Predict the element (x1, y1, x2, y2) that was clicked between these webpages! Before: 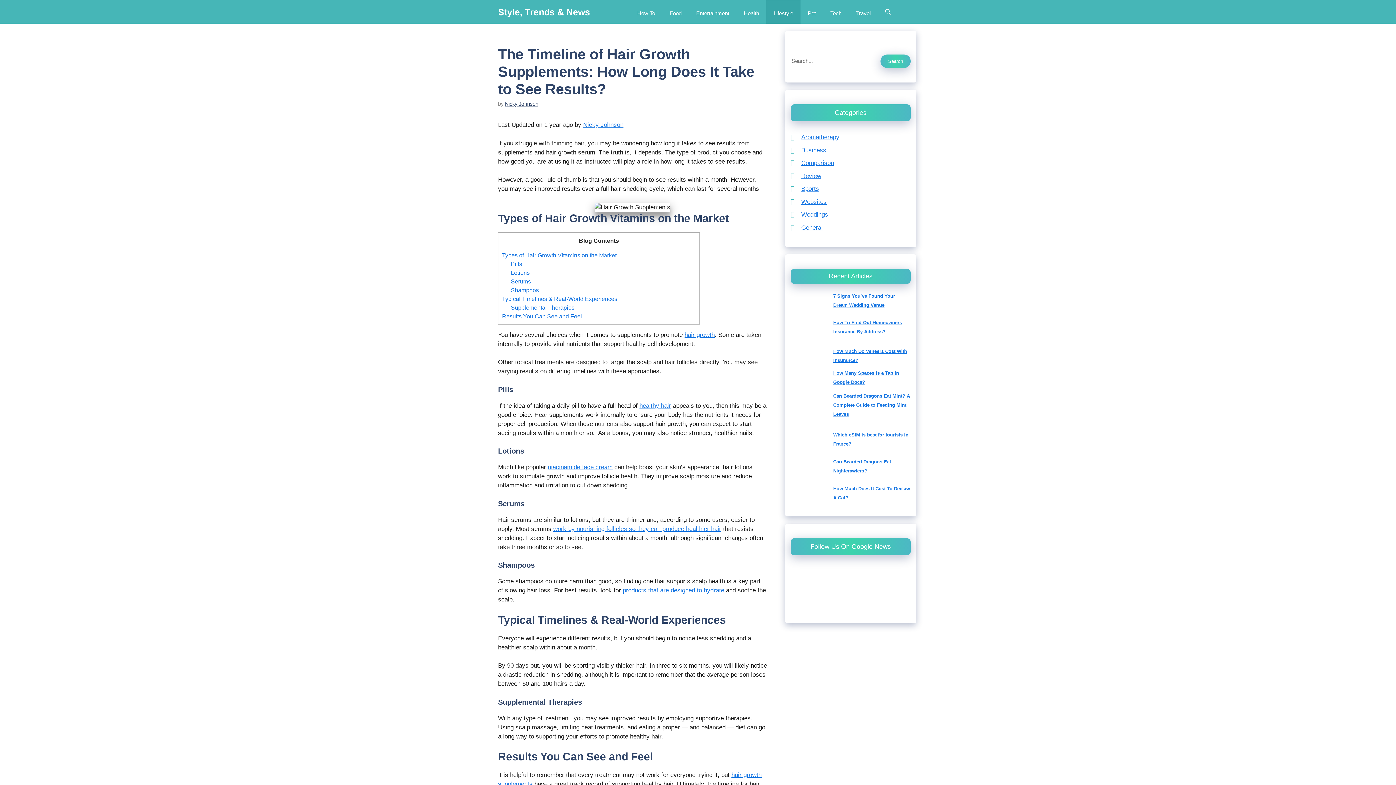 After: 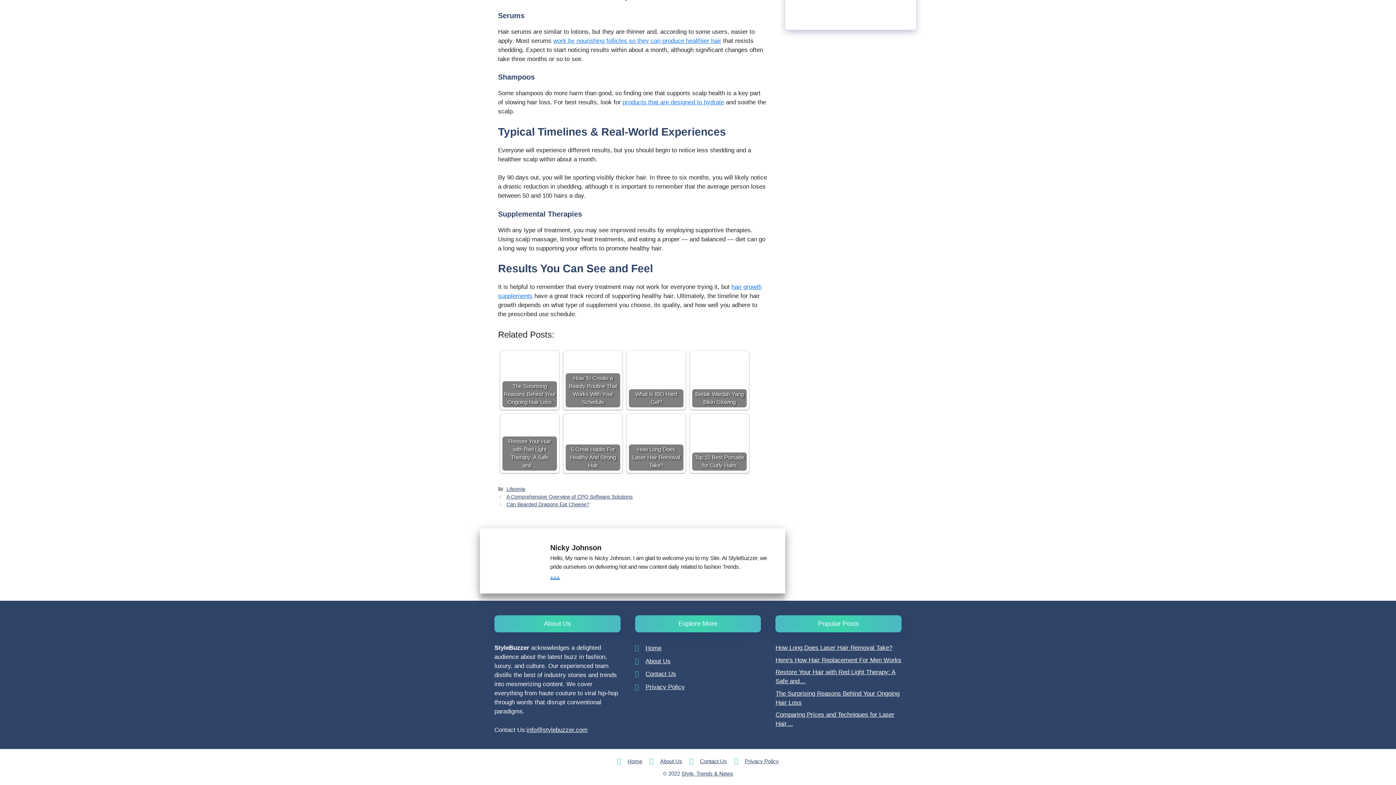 Action: label: Typical Timelines & Real-World Experiences bbox: (502, 295, 617, 302)